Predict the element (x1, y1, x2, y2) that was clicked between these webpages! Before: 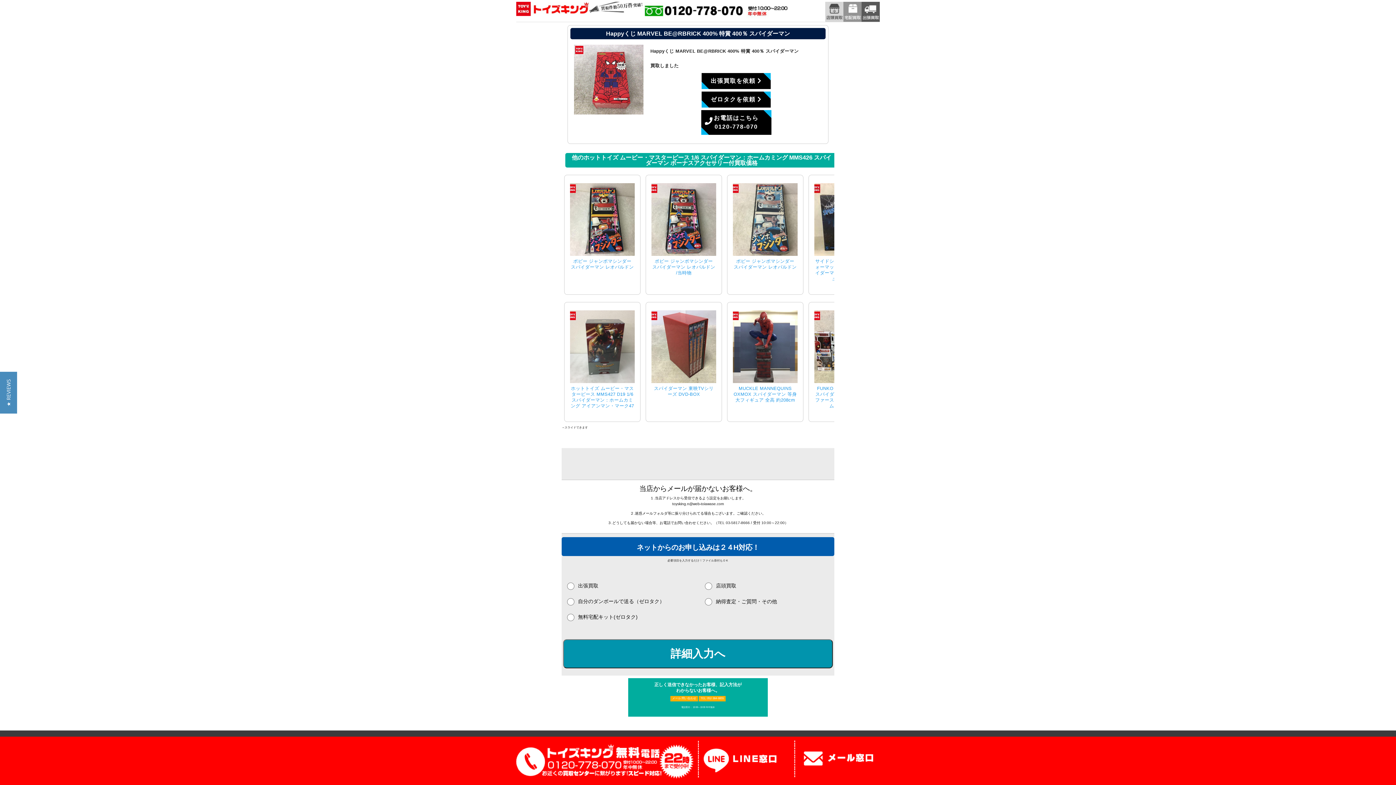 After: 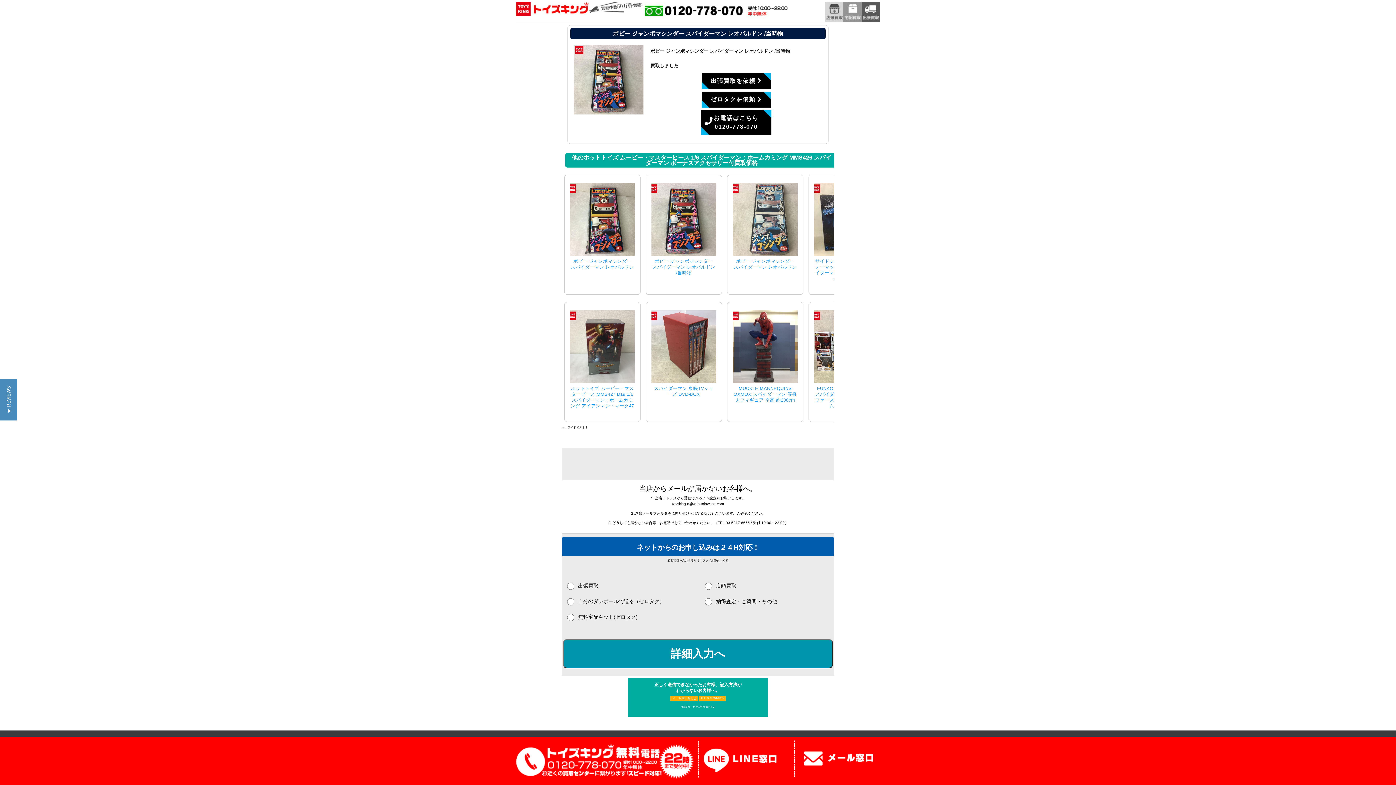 Action: label: ポピー ジャンボマシンダー スパイダーマン レオパルドン /当時物 bbox: (652, 258, 715, 275)